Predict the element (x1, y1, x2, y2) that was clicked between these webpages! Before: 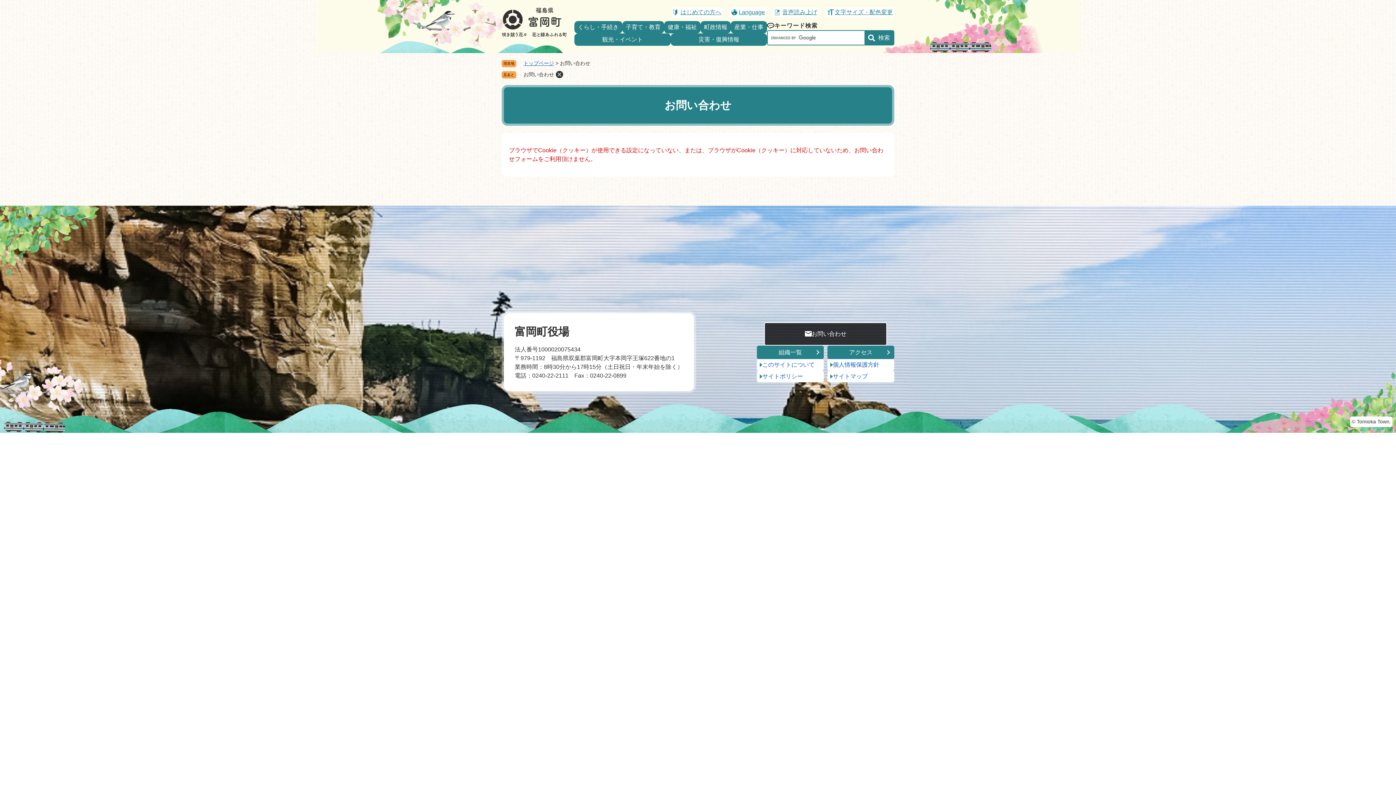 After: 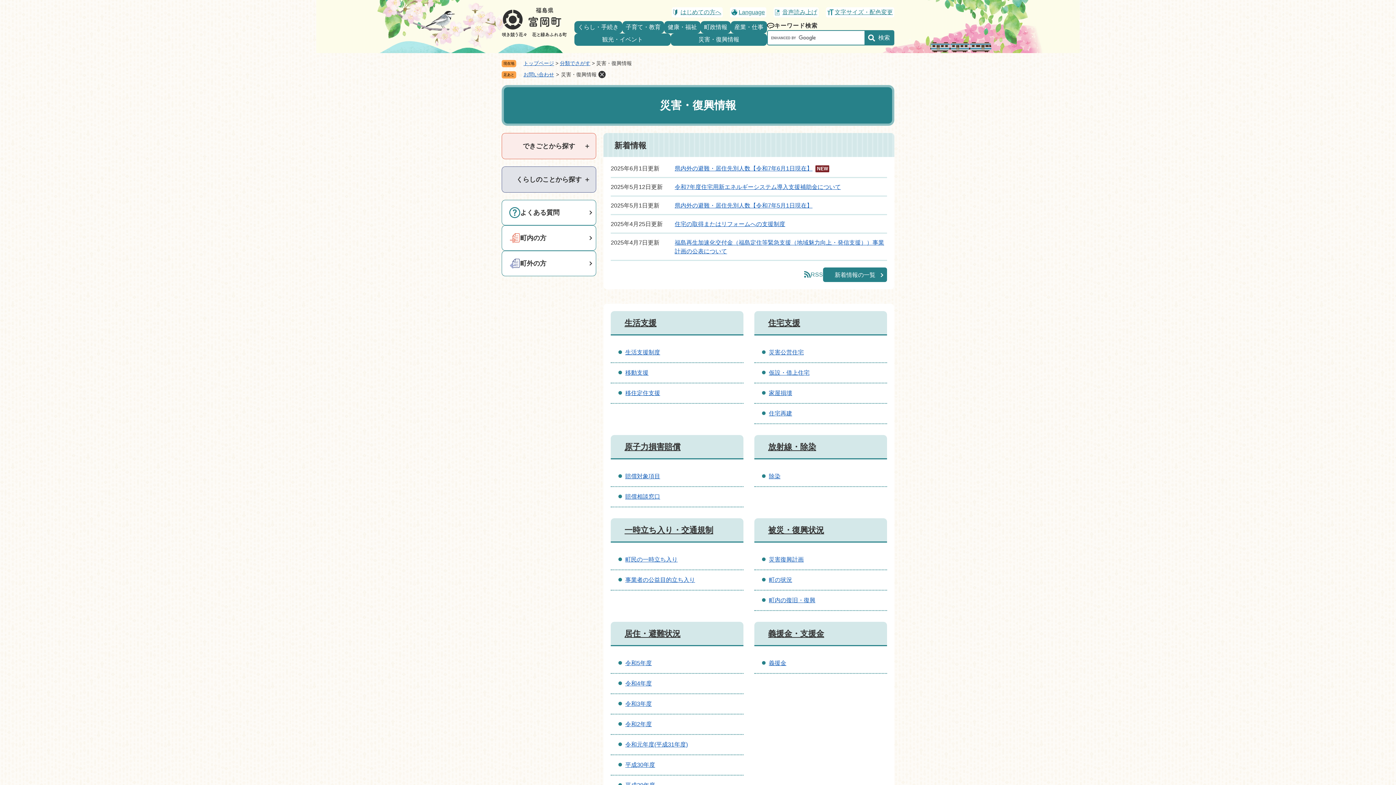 Action: bbox: (670, 33, 767, 45) label: 災害・復興情報